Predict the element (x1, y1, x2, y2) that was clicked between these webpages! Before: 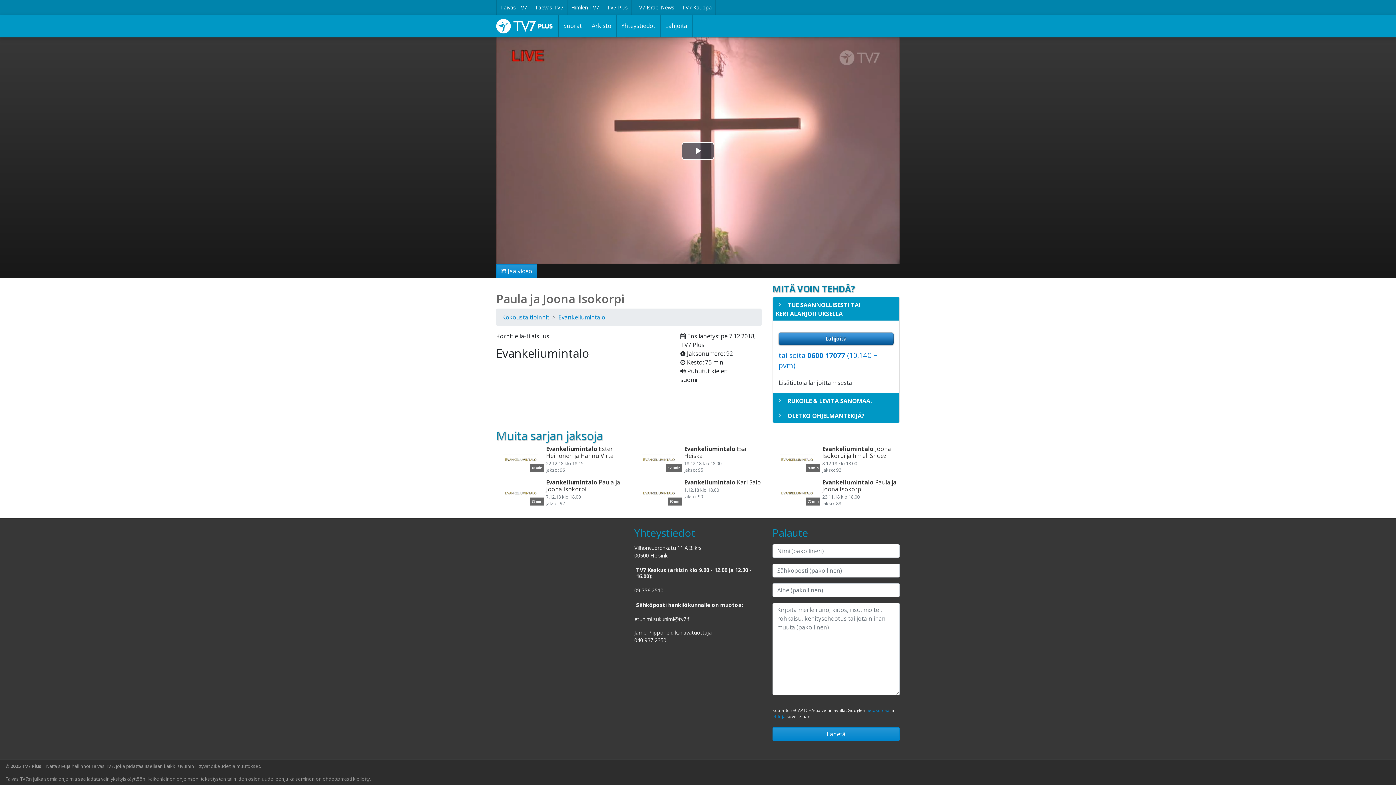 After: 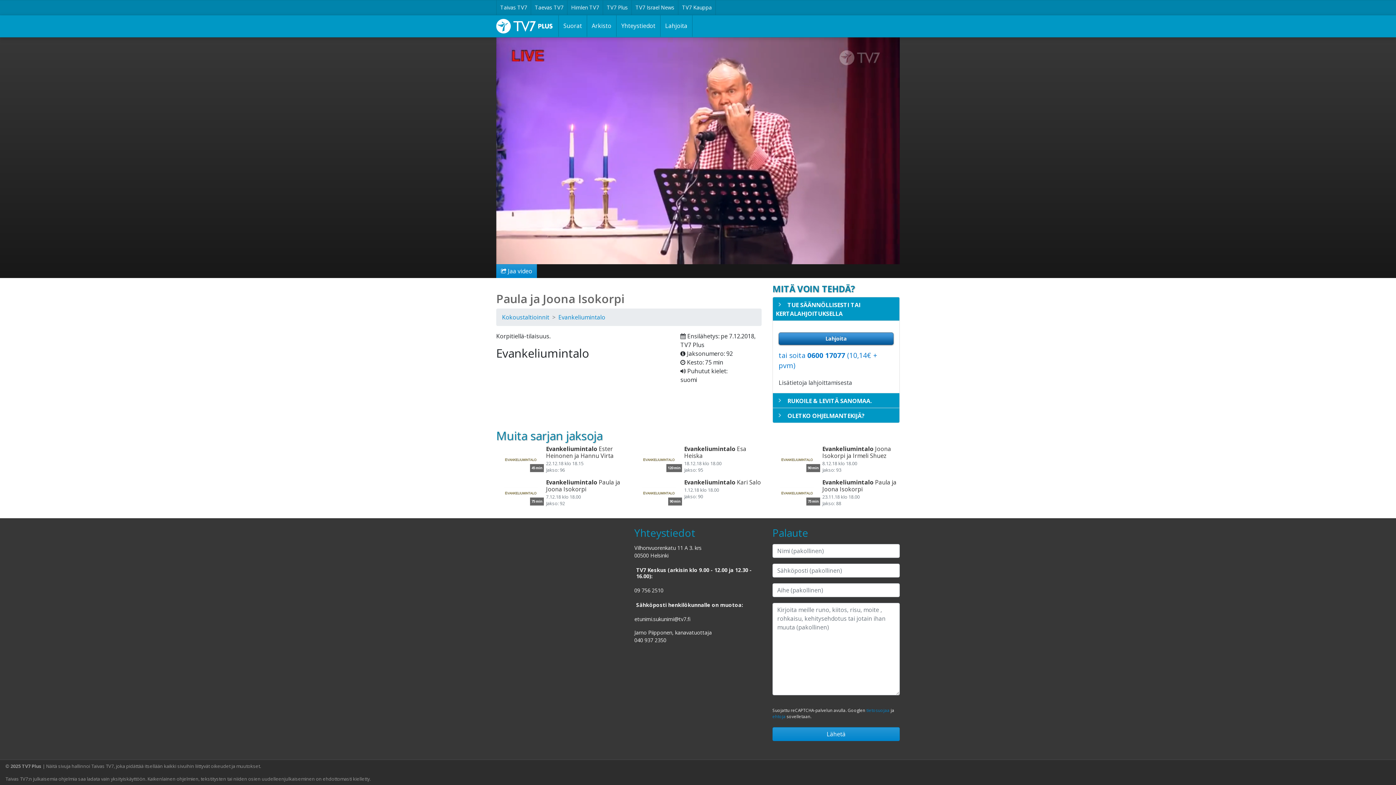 Action: bbox: (681, 142, 714, 159) label: Toista Video